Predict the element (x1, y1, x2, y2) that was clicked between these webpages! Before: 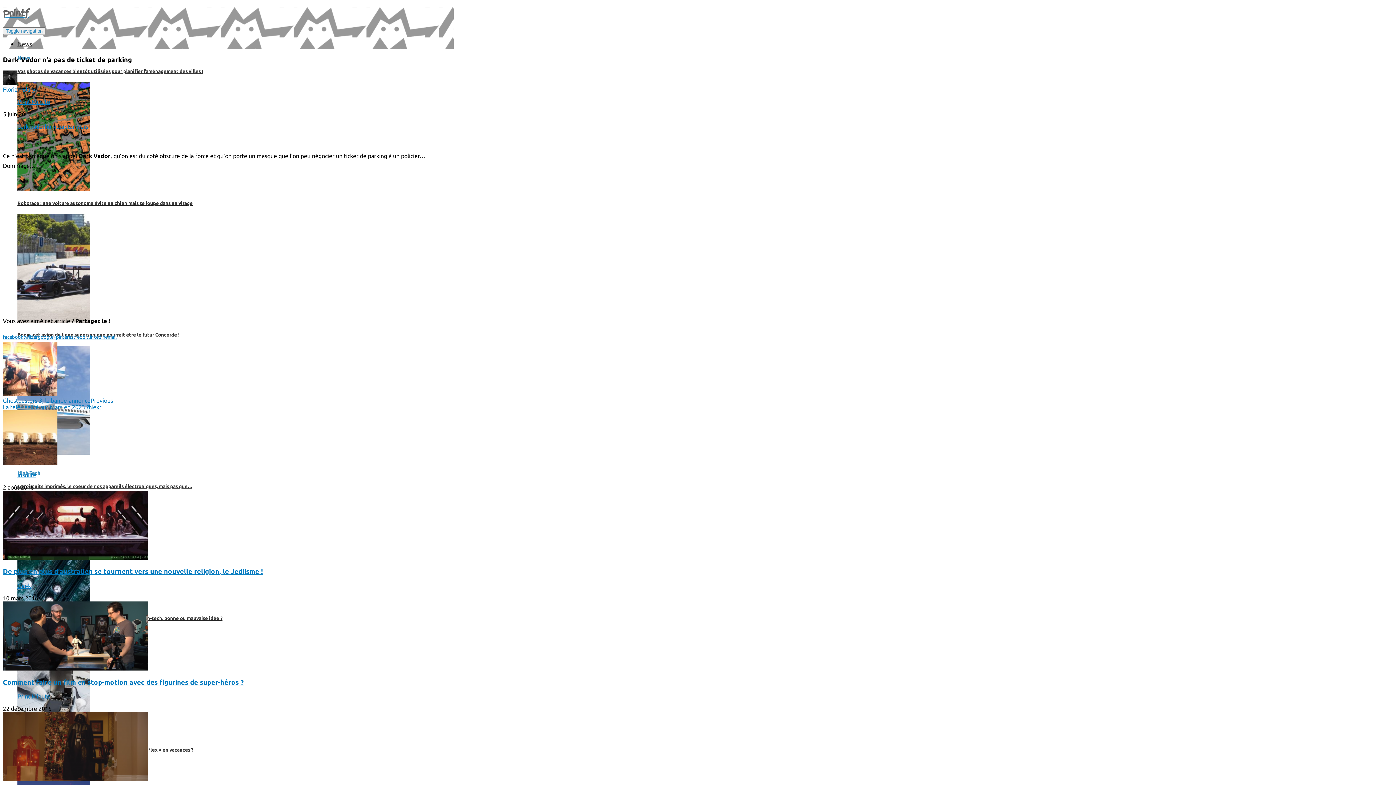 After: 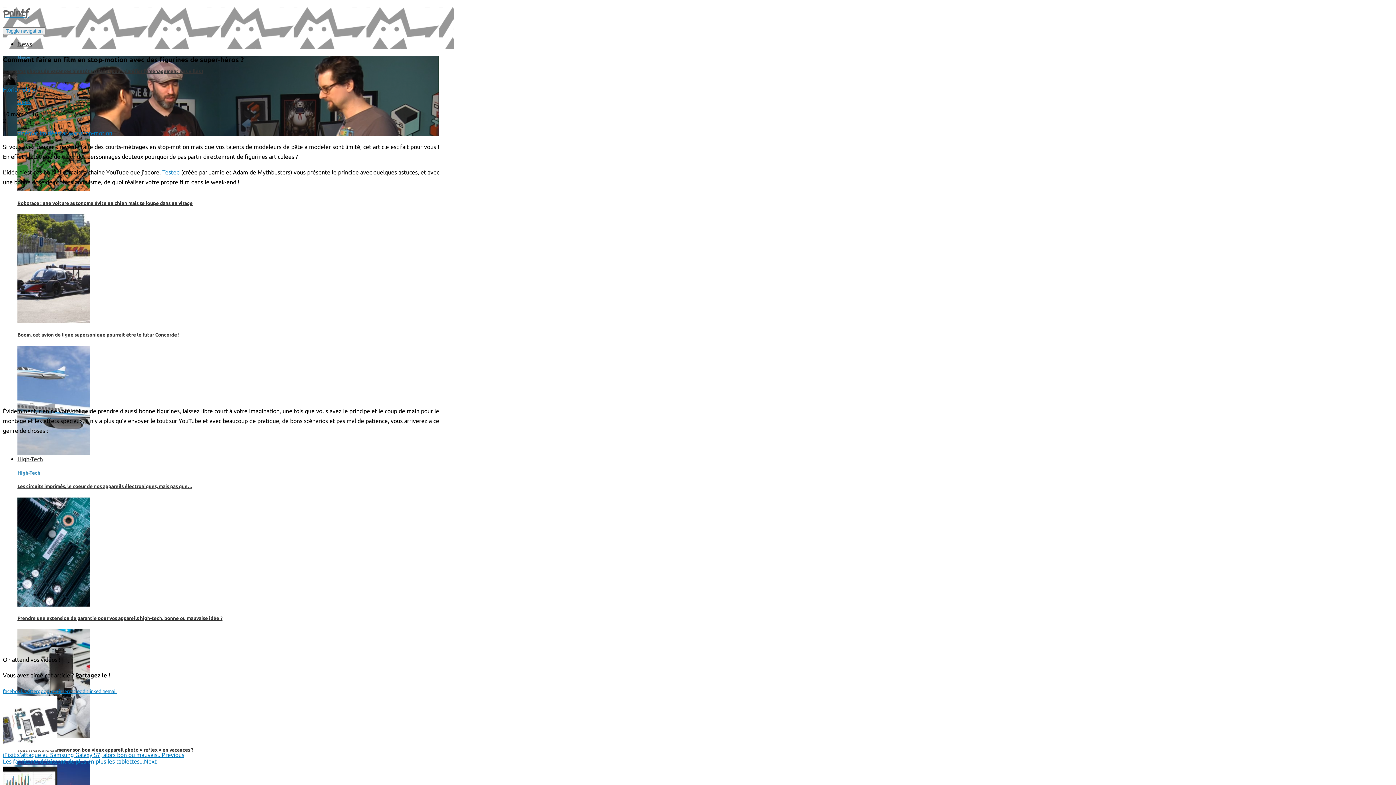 Action: bbox: (2, 678, 244, 686) label: Comment faire un film en stop-motion avec des figurines de super-héros ?